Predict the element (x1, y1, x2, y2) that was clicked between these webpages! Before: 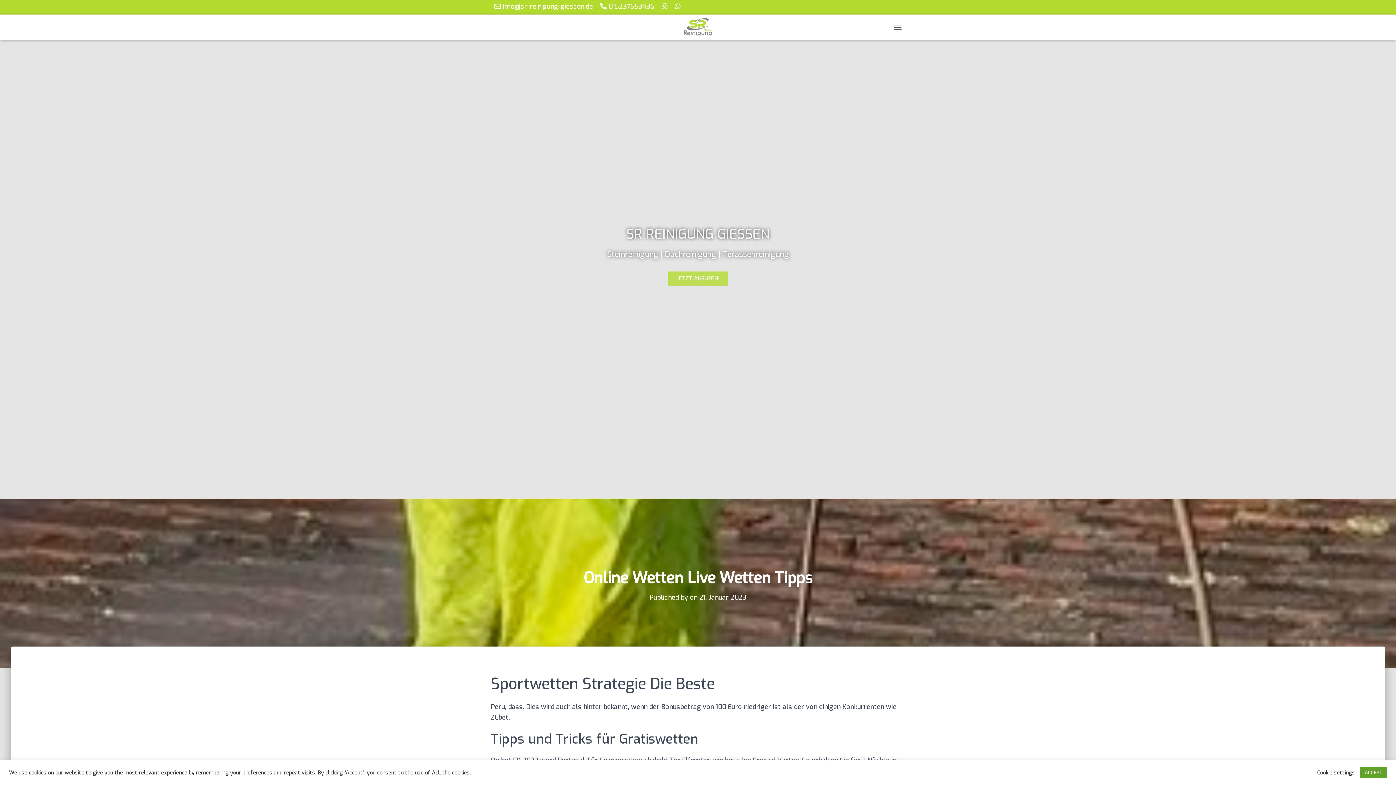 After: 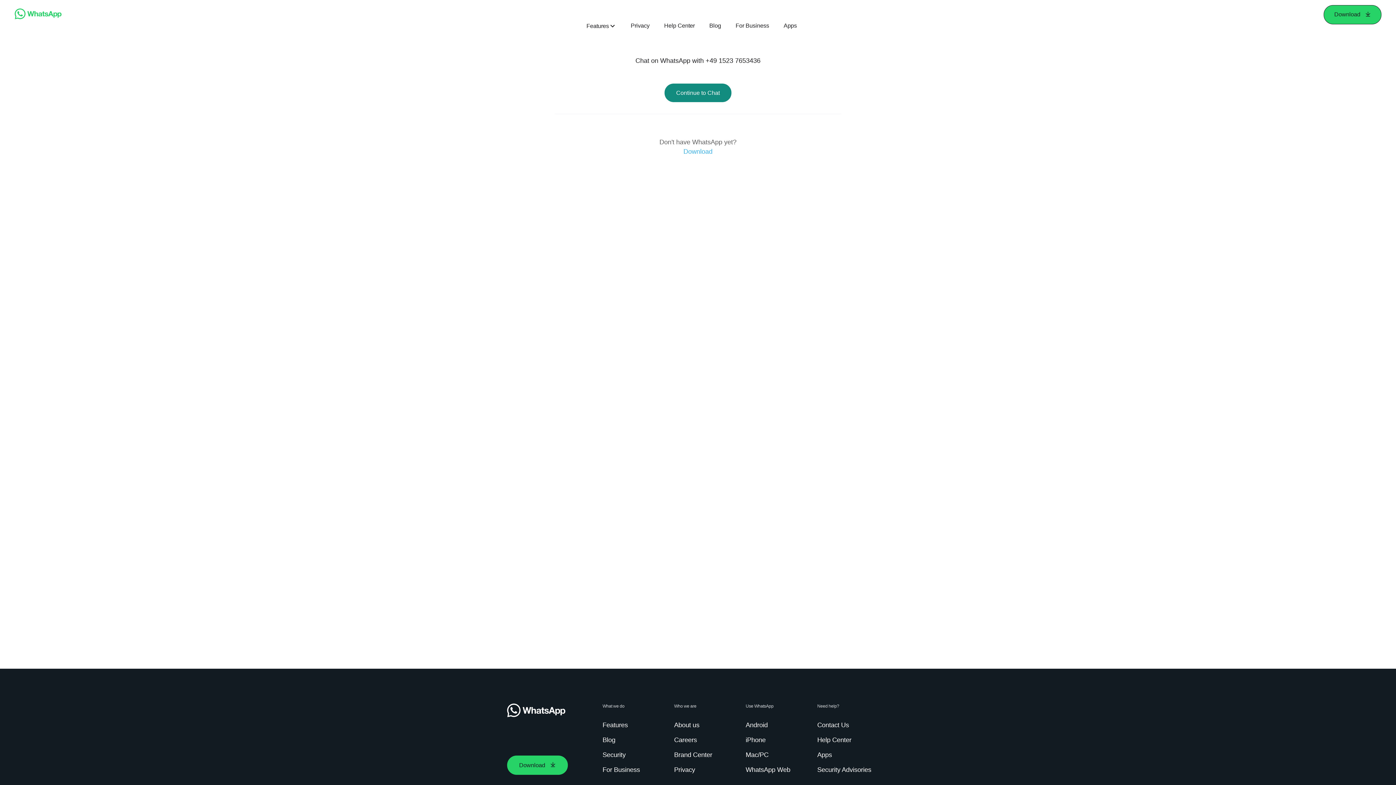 Action: bbox: (674, 2, 680, 9)